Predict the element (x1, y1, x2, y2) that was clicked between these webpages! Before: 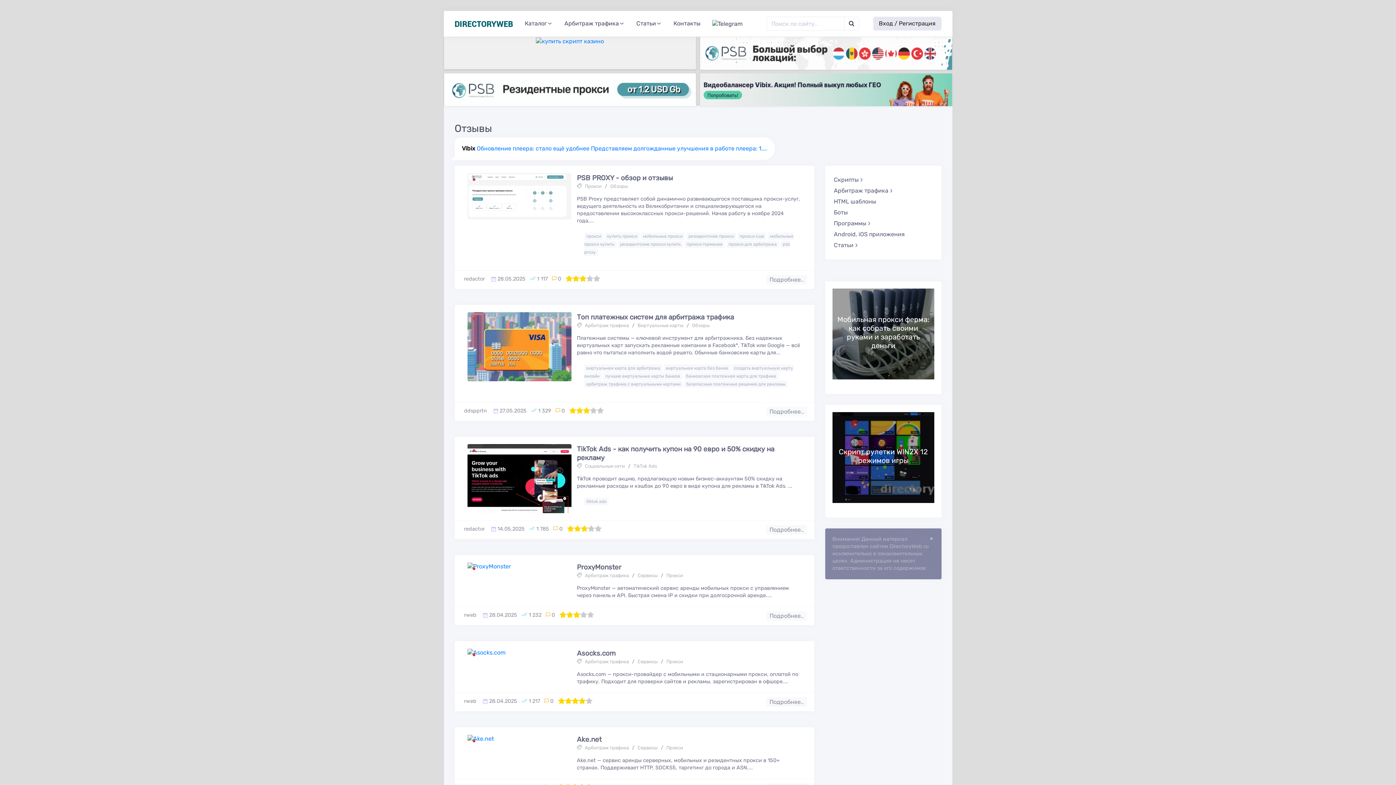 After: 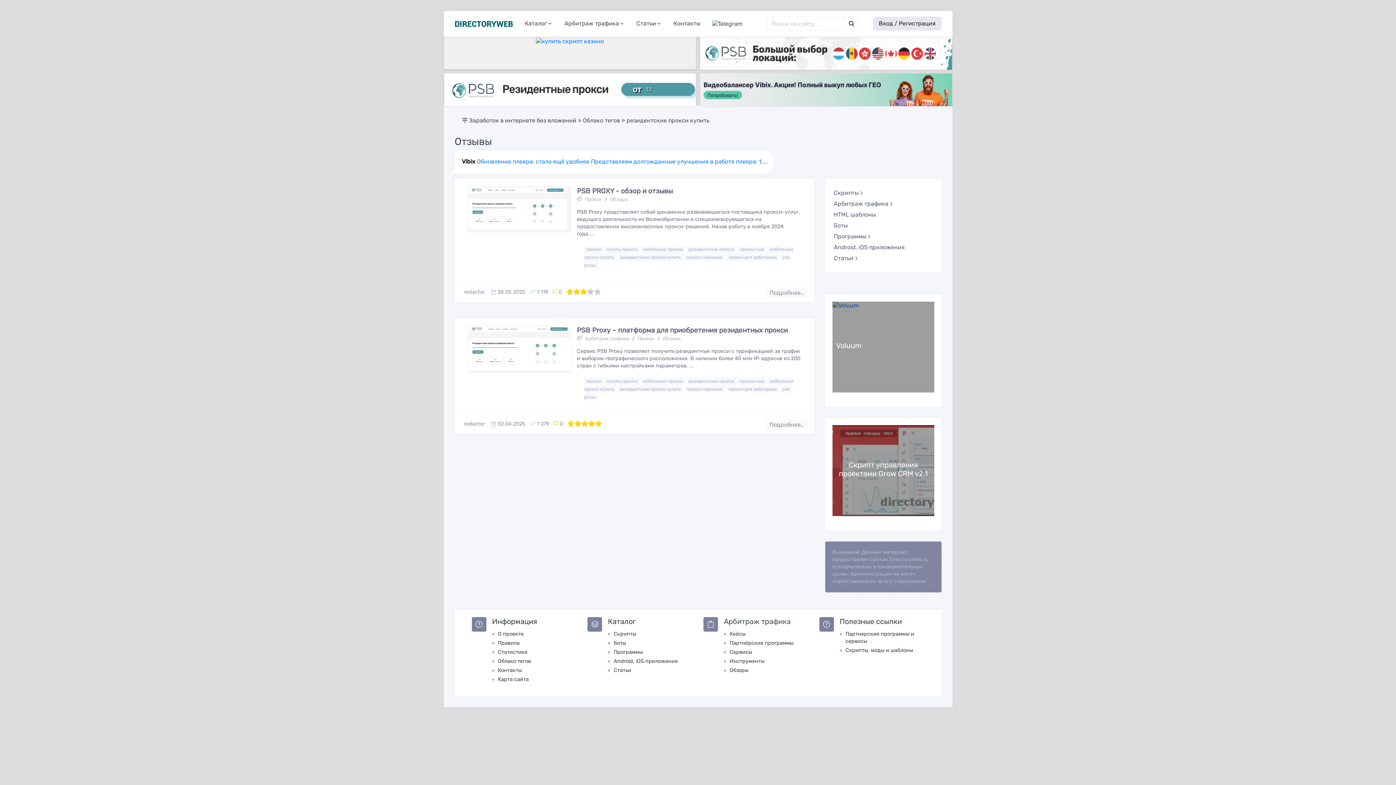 Action: label: резидентские прокси купить bbox: (618, 240, 683, 247)